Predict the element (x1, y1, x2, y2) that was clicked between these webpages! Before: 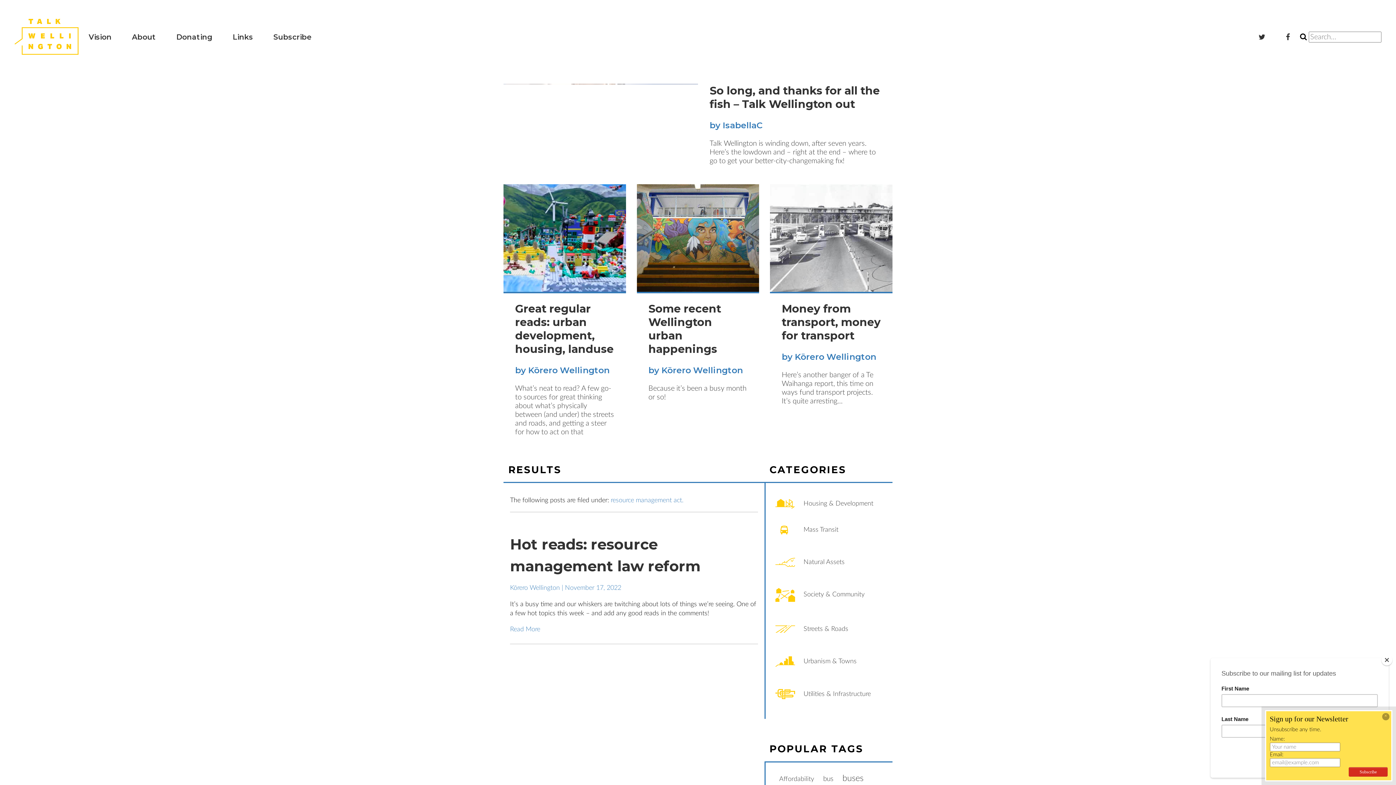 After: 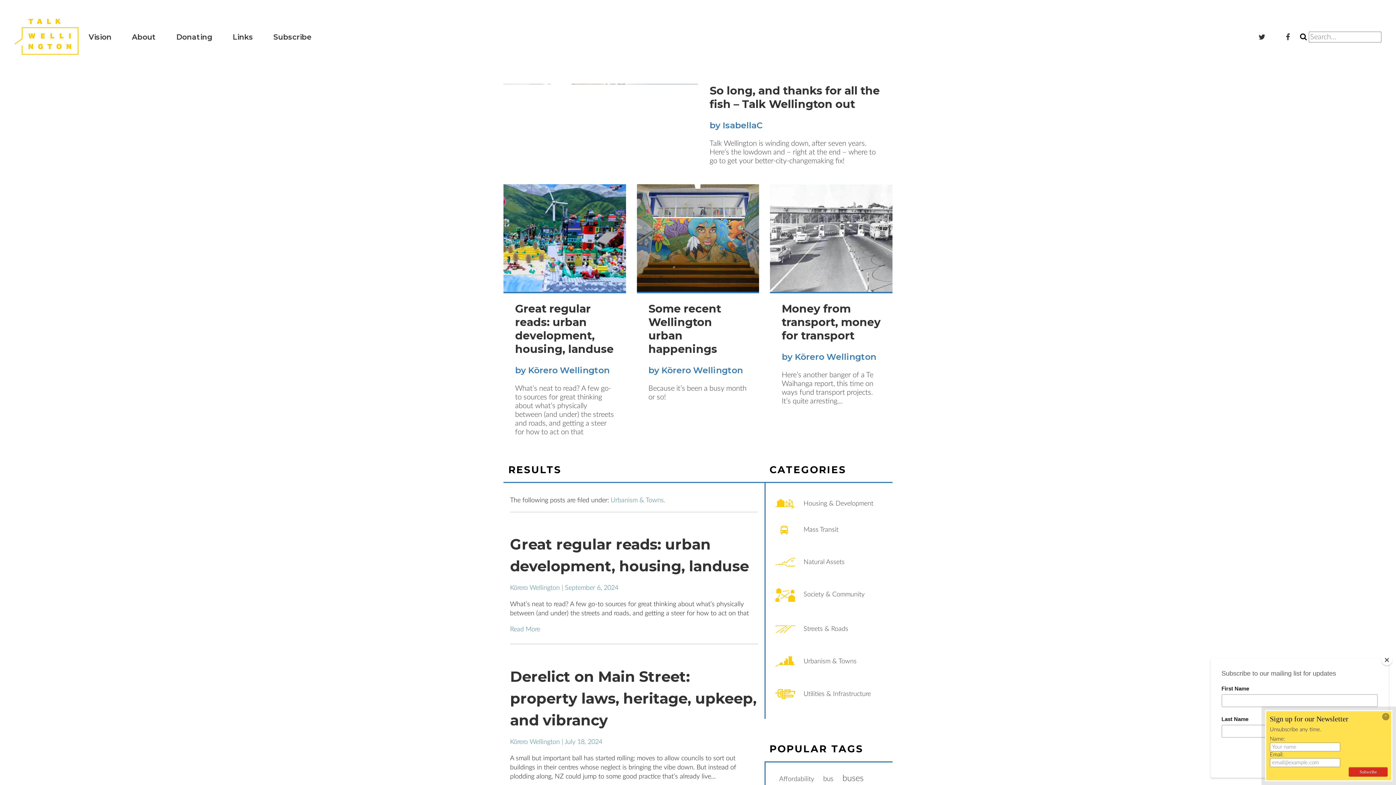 Action: label:  

Urbanism & Towns bbox: (775, 658, 856, 664)